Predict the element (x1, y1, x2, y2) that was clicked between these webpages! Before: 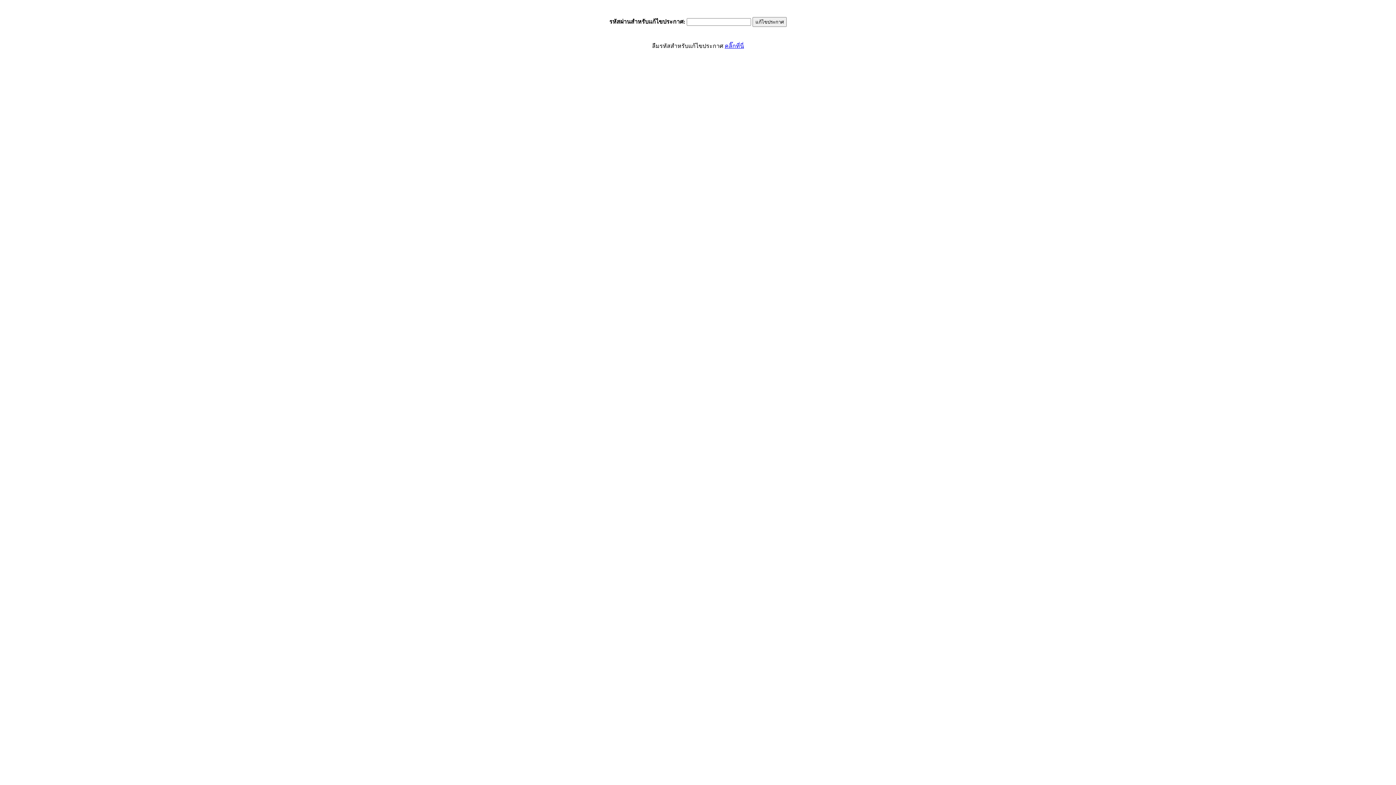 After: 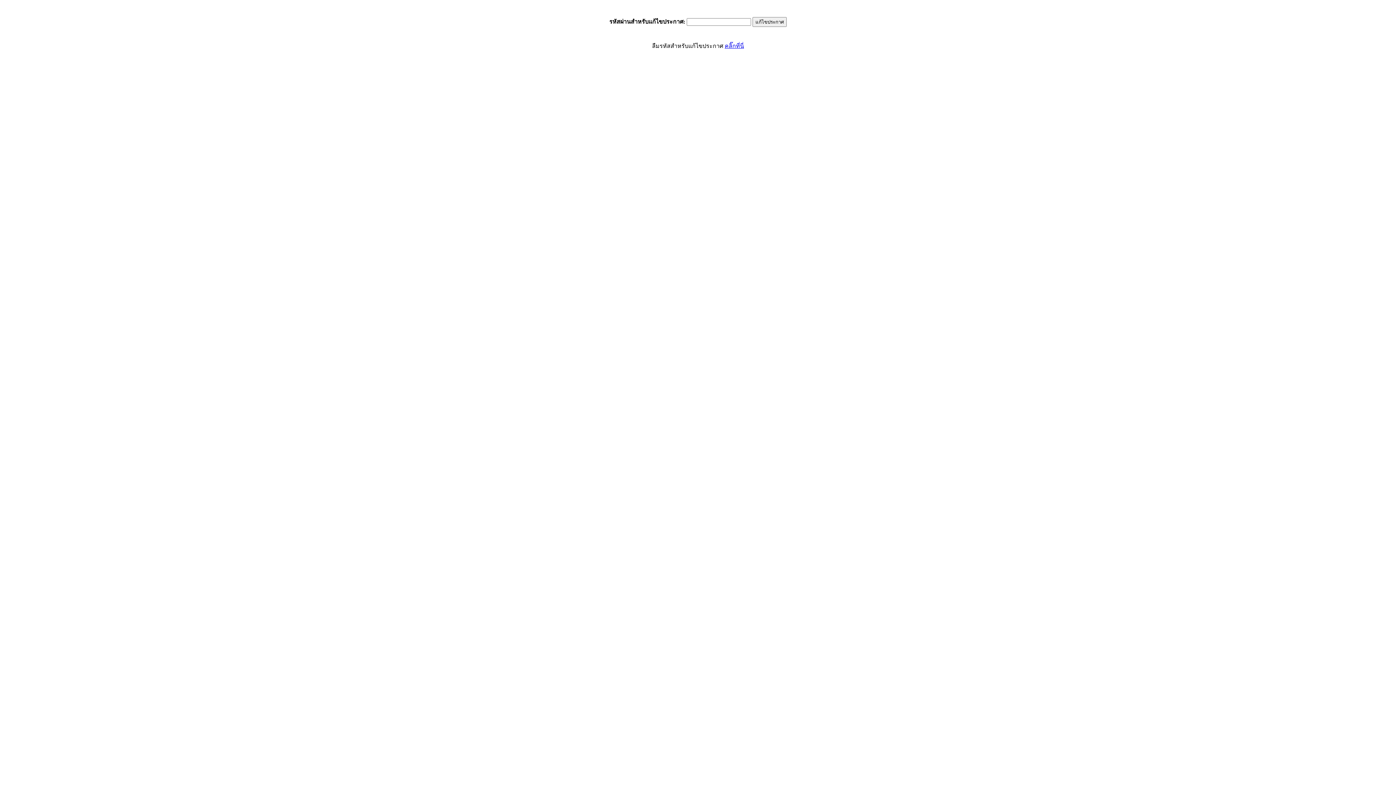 Action: bbox: (724, 42, 744, 49) label: คลิ๊กที่นี่